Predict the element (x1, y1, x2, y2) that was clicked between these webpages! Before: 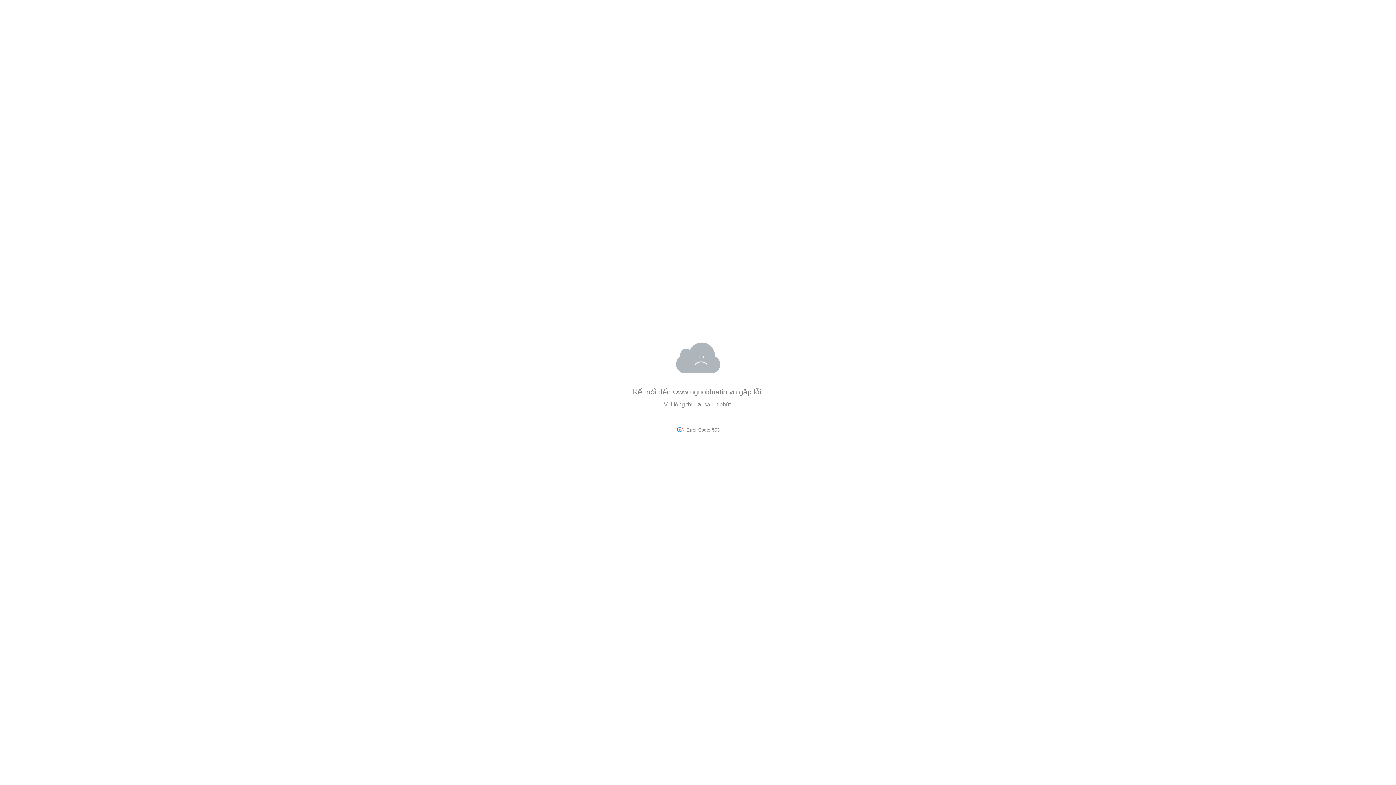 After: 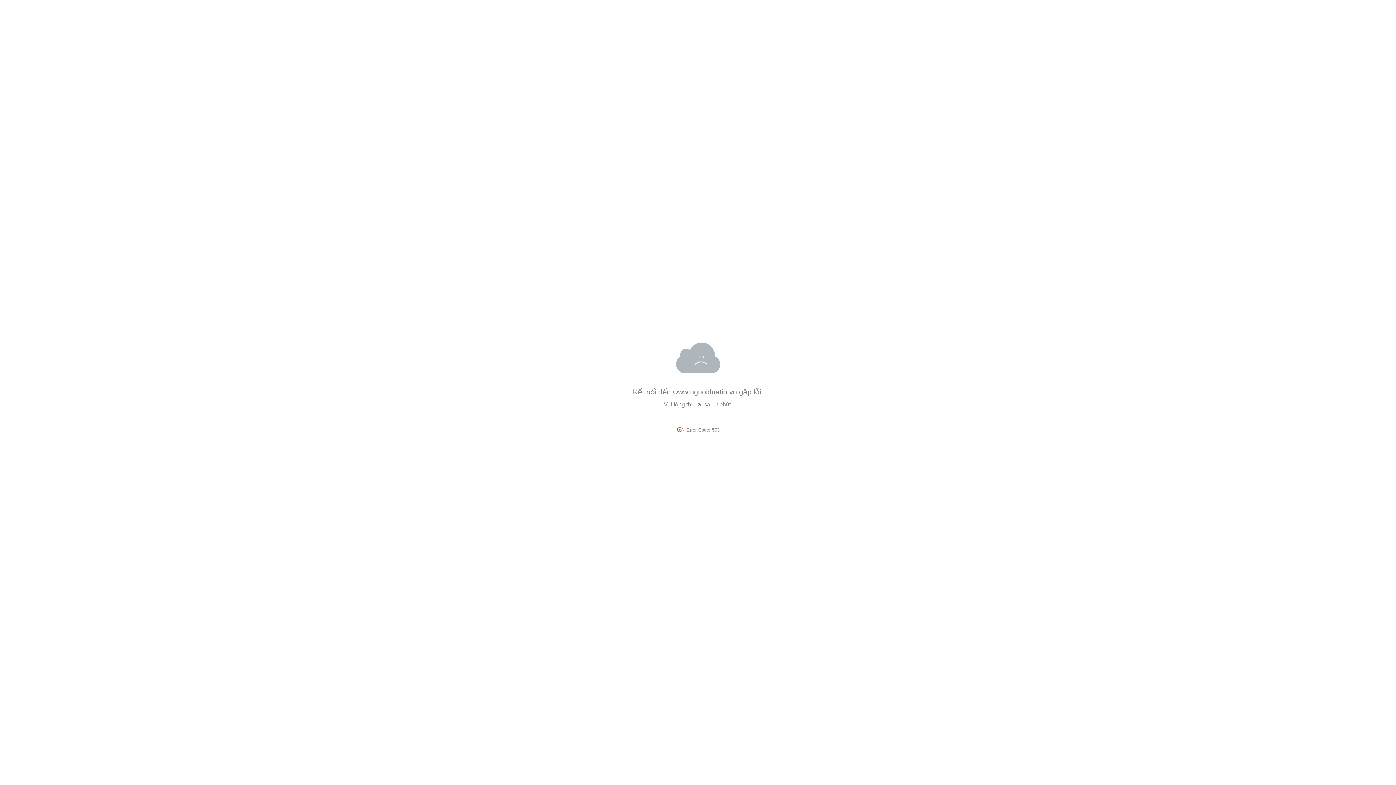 Action: bbox: (673, 388, 737, 396) label: www.nguoiduatin.vn